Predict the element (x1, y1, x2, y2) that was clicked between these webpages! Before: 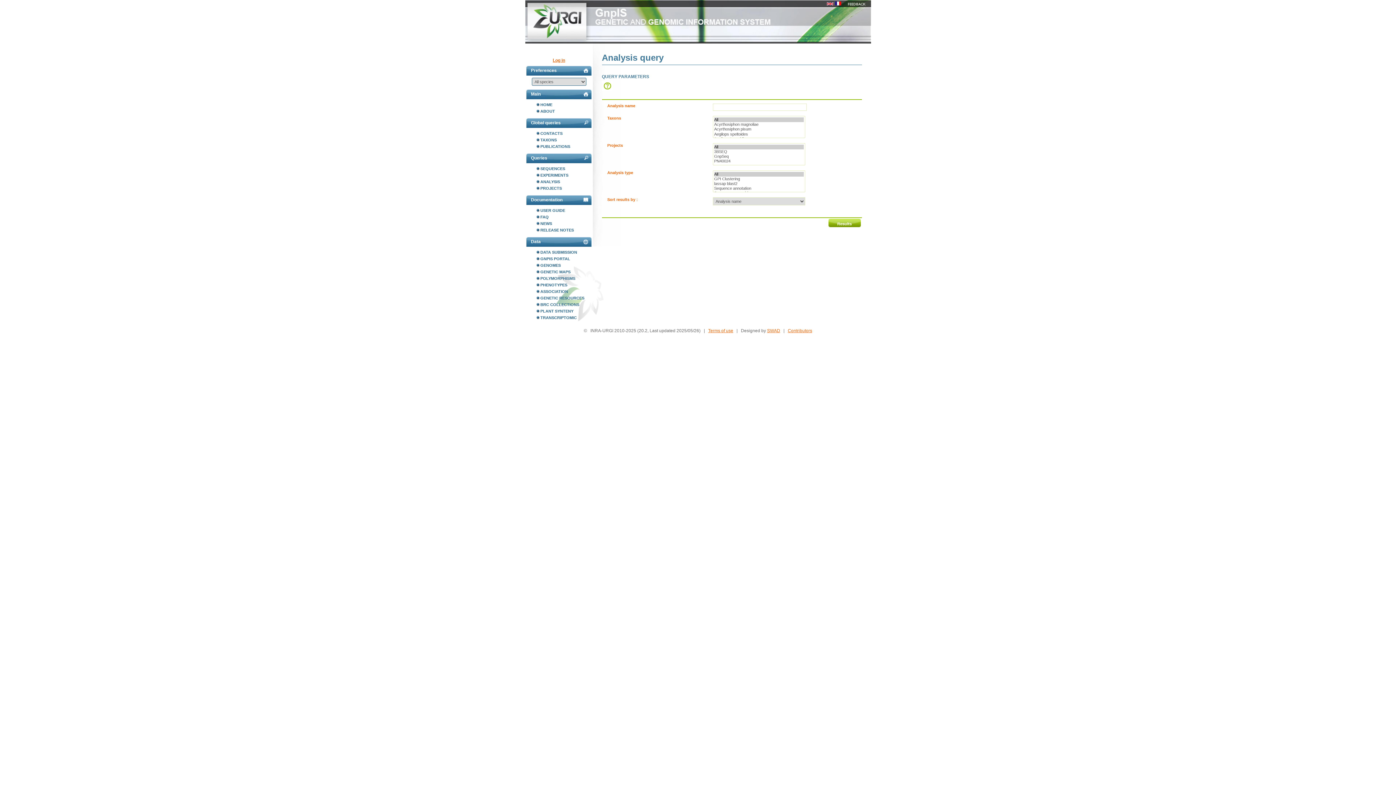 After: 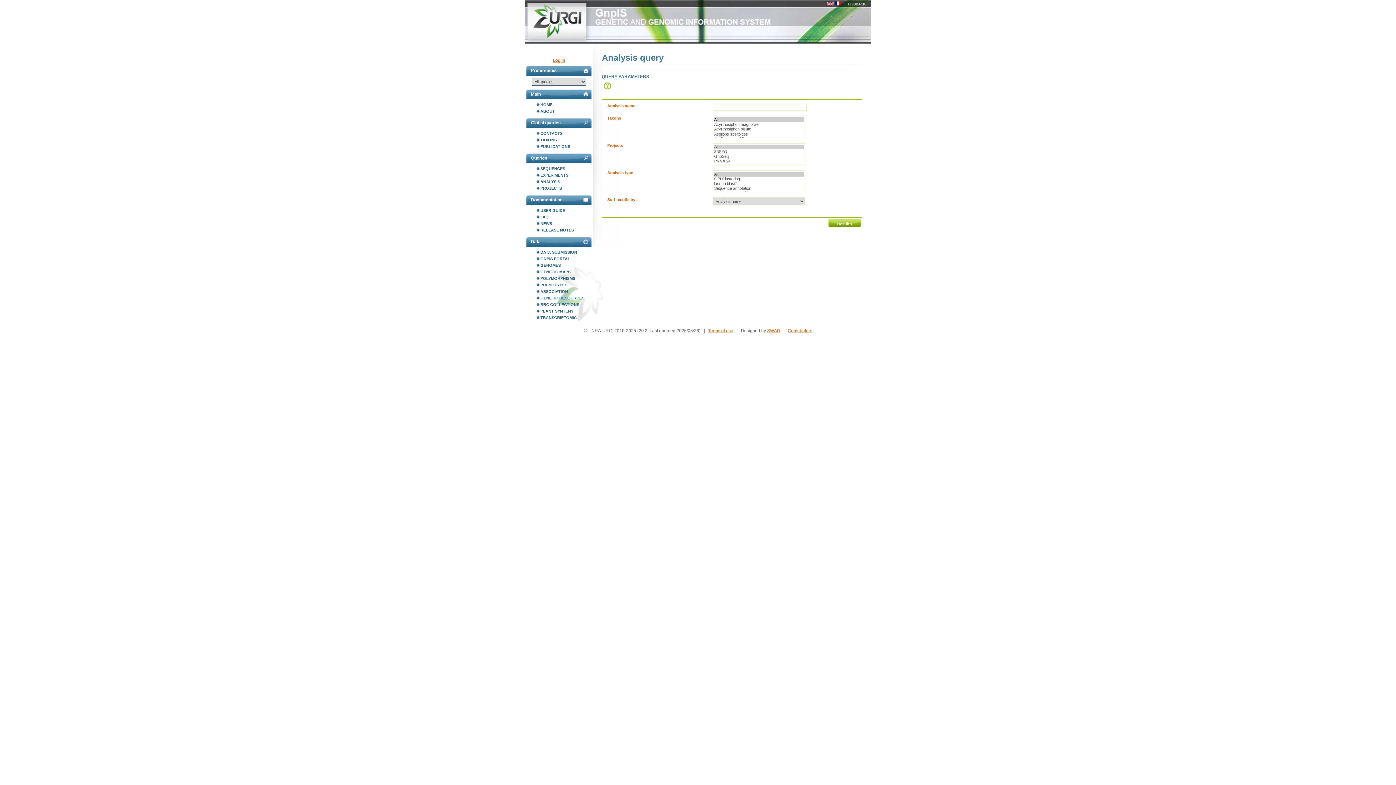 Action: bbox: (536, 178, 592, 185) label: ANALYSIS